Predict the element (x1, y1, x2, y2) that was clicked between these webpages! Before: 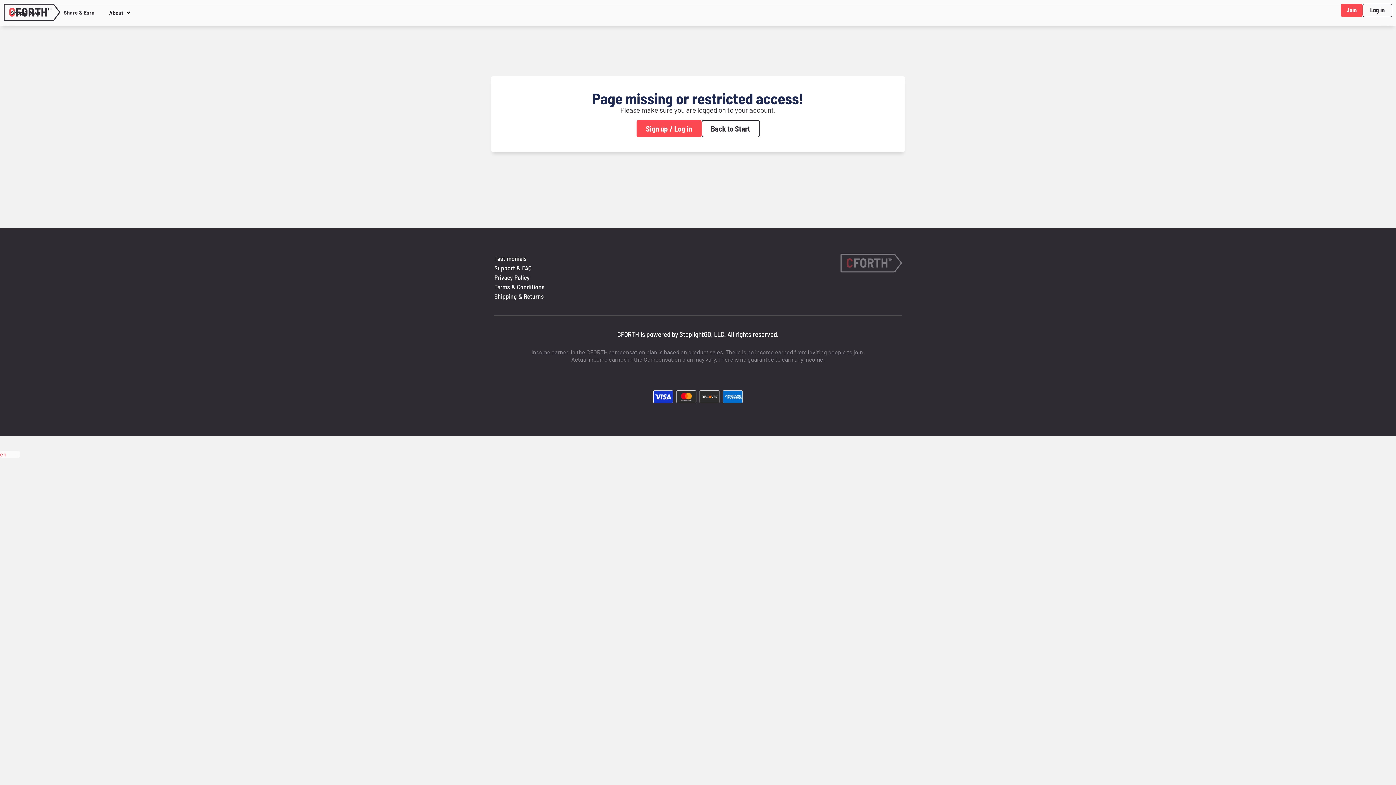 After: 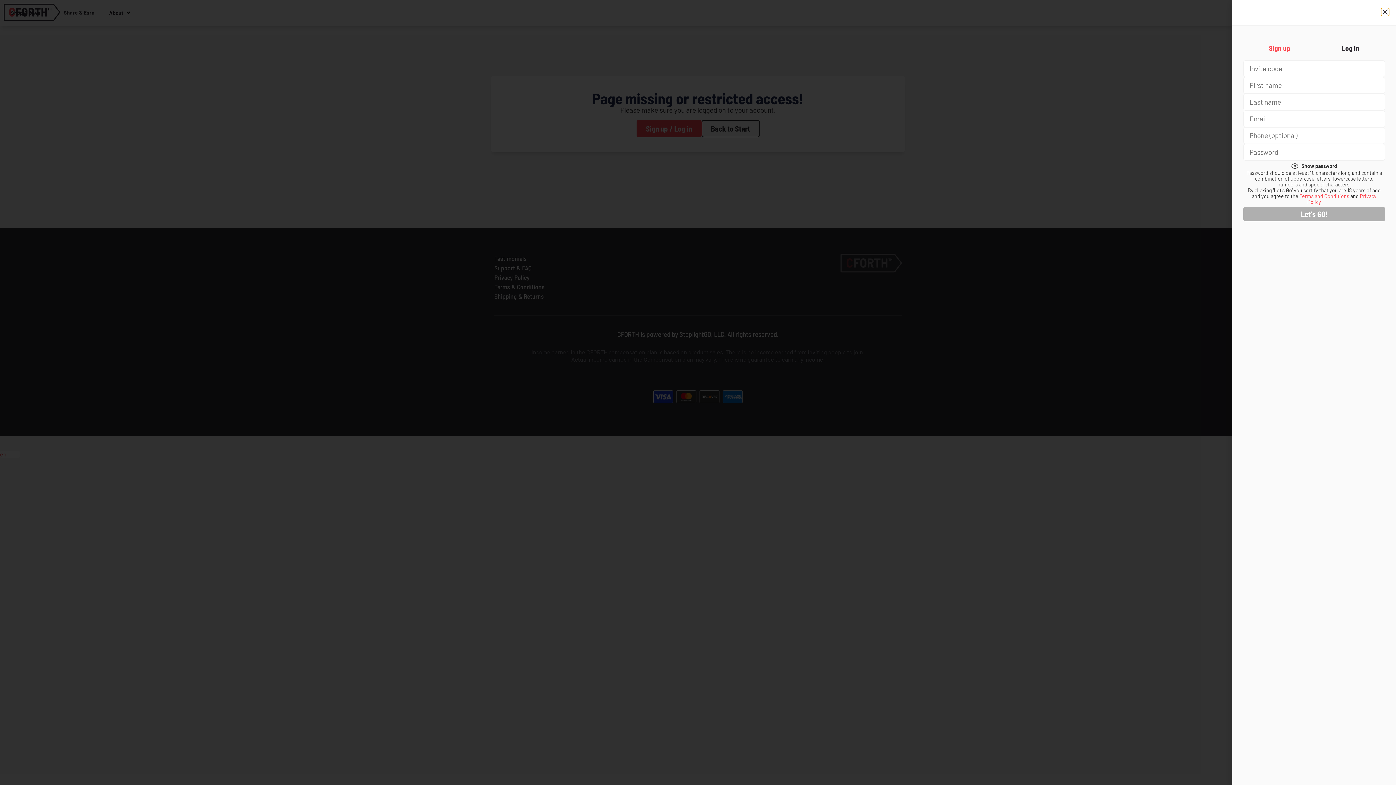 Action: label: Sign up / Log in bbox: (636, 120, 701, 137)